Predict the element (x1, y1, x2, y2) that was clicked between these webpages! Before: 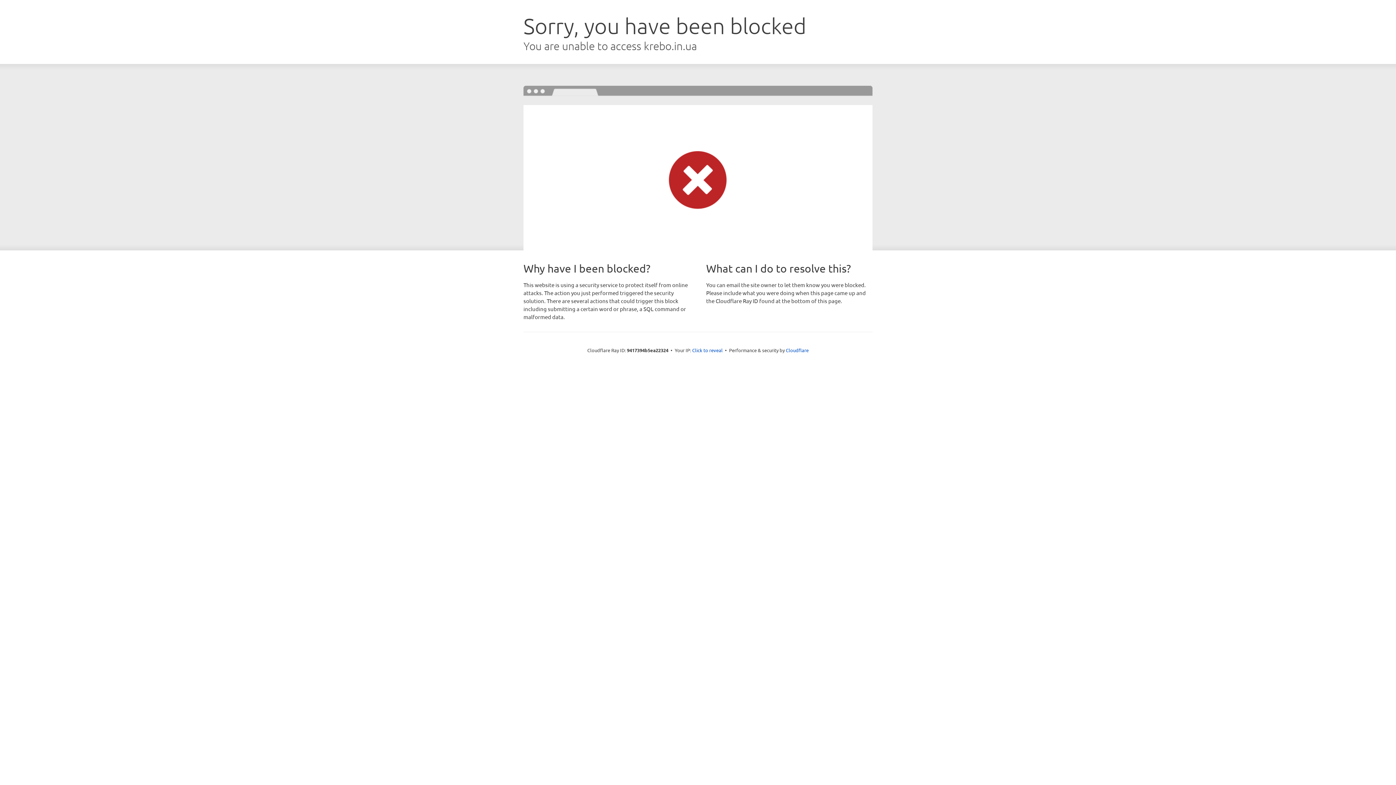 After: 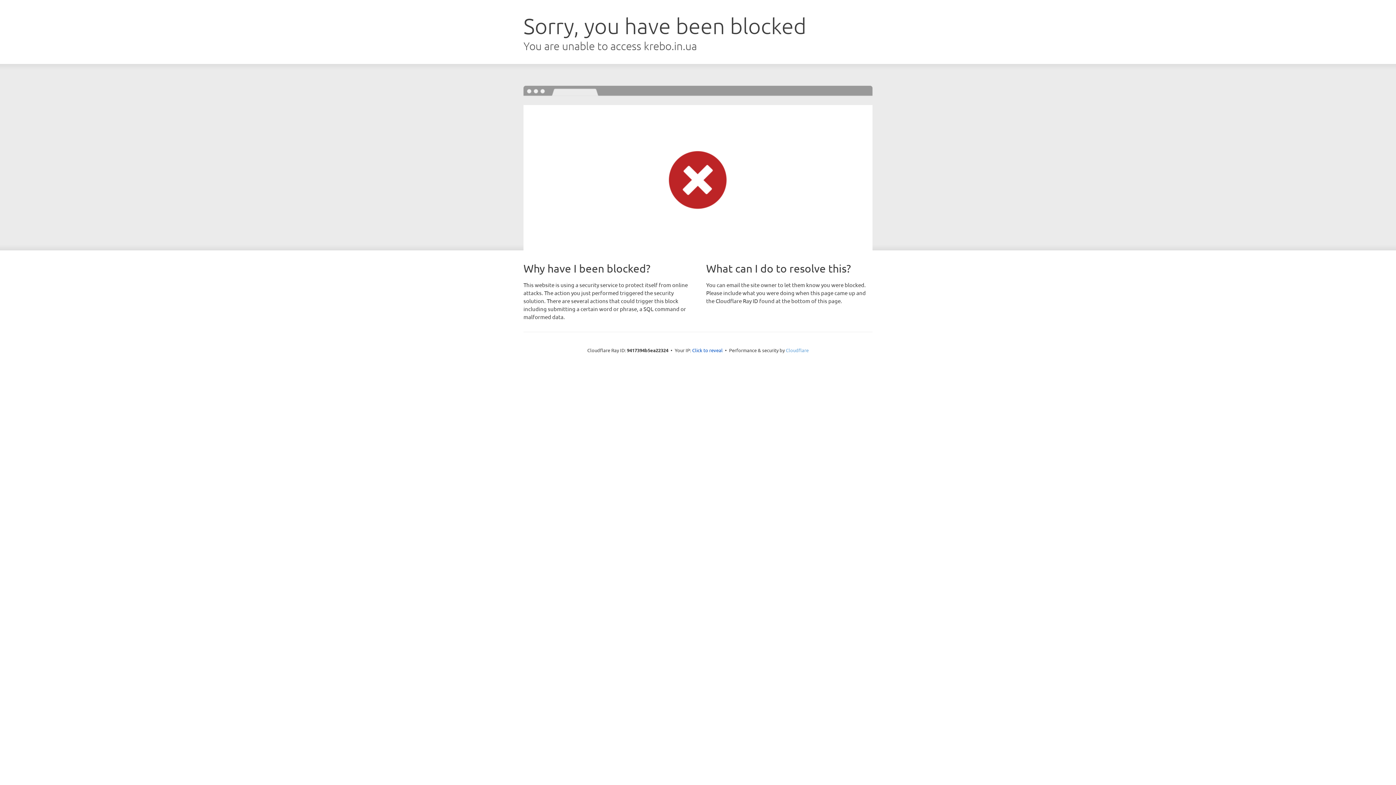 Action: bbox: (786, 347, 808, 353) label: Cloudflare